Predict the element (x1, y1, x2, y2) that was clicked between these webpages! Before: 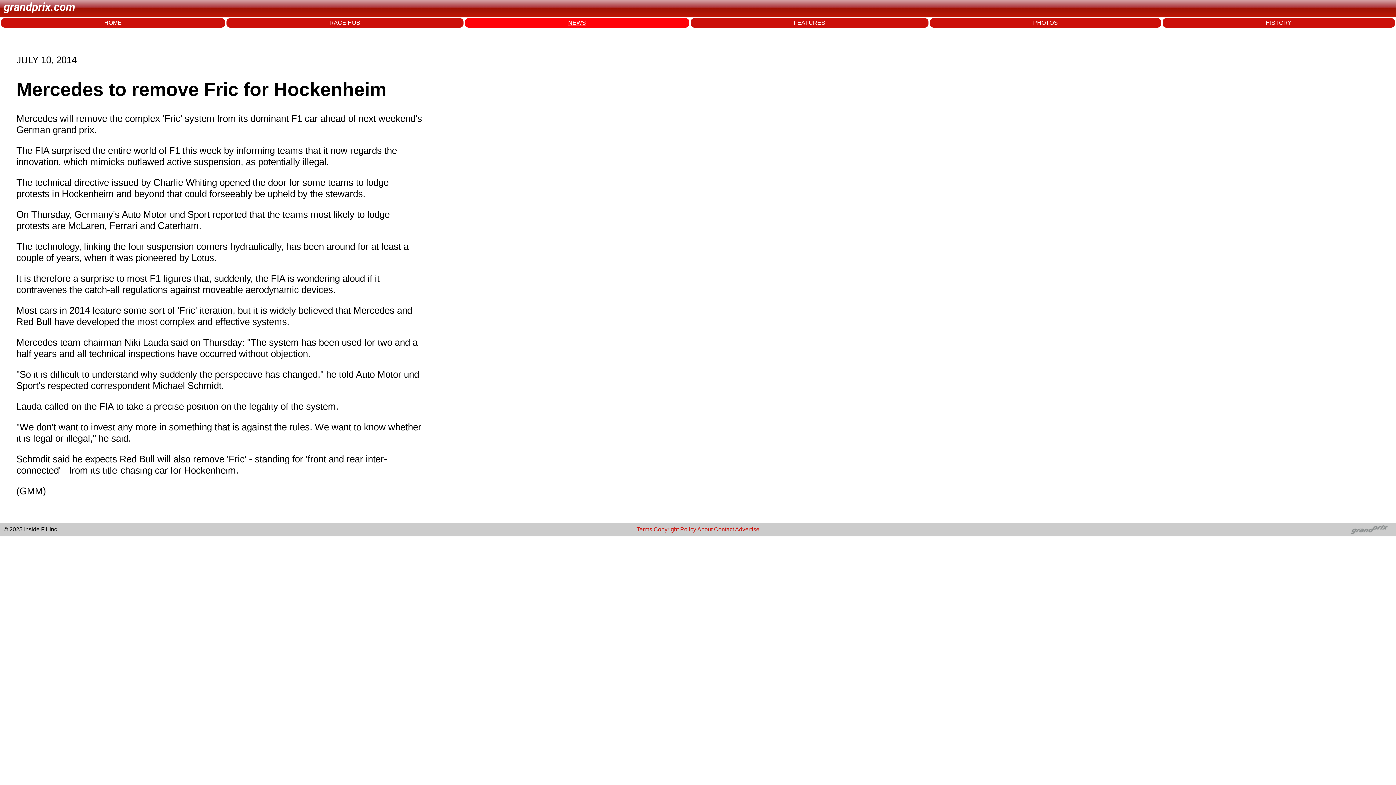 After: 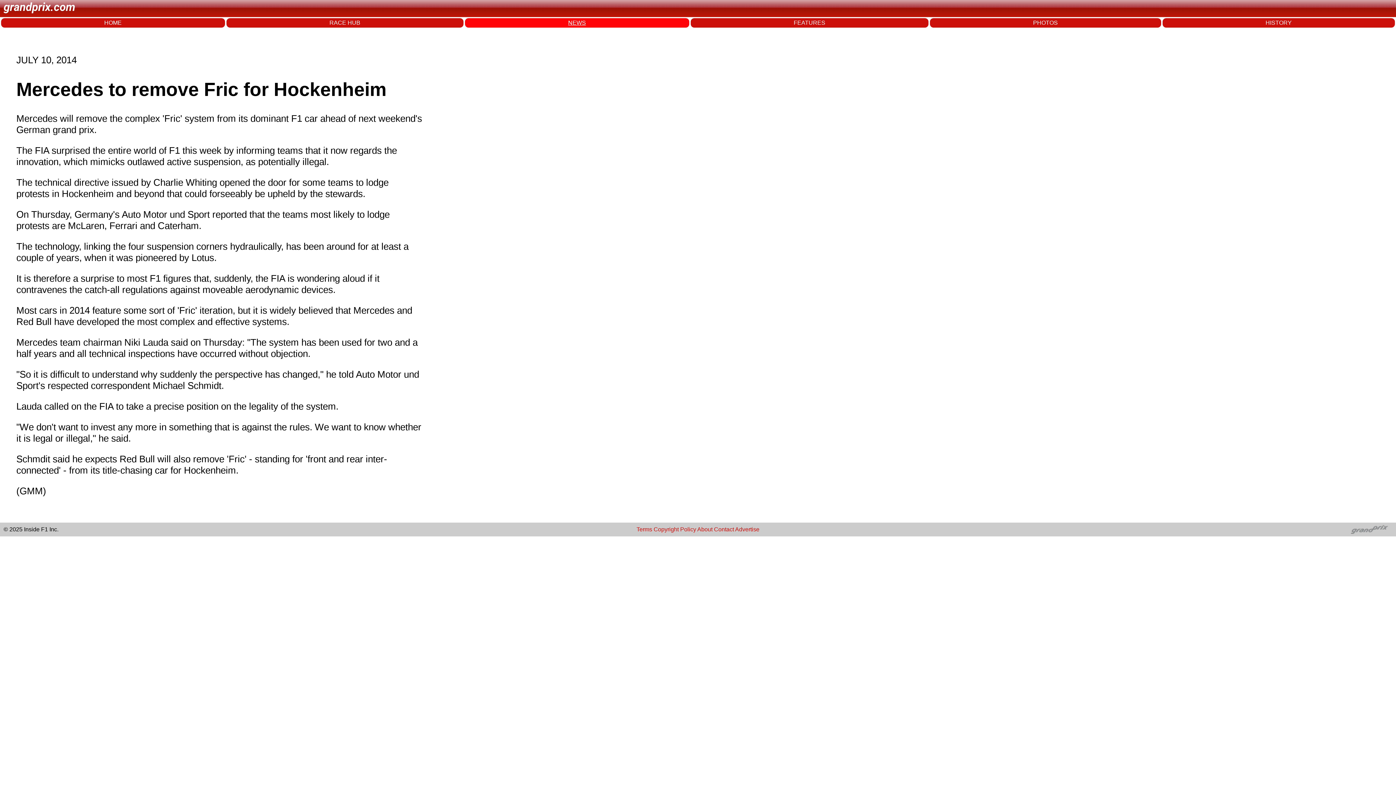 Action: label: Advertise bbox: (735, 526, 759, 532)